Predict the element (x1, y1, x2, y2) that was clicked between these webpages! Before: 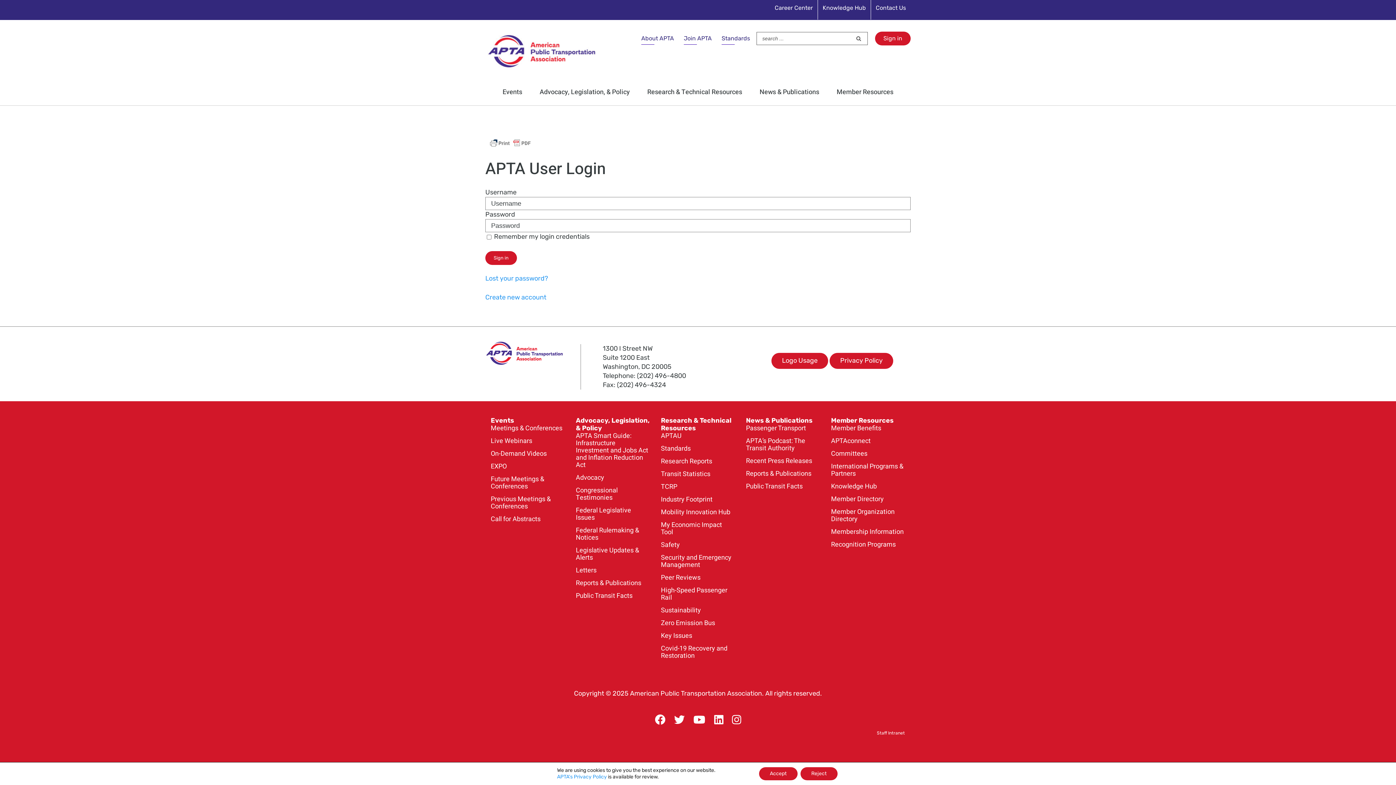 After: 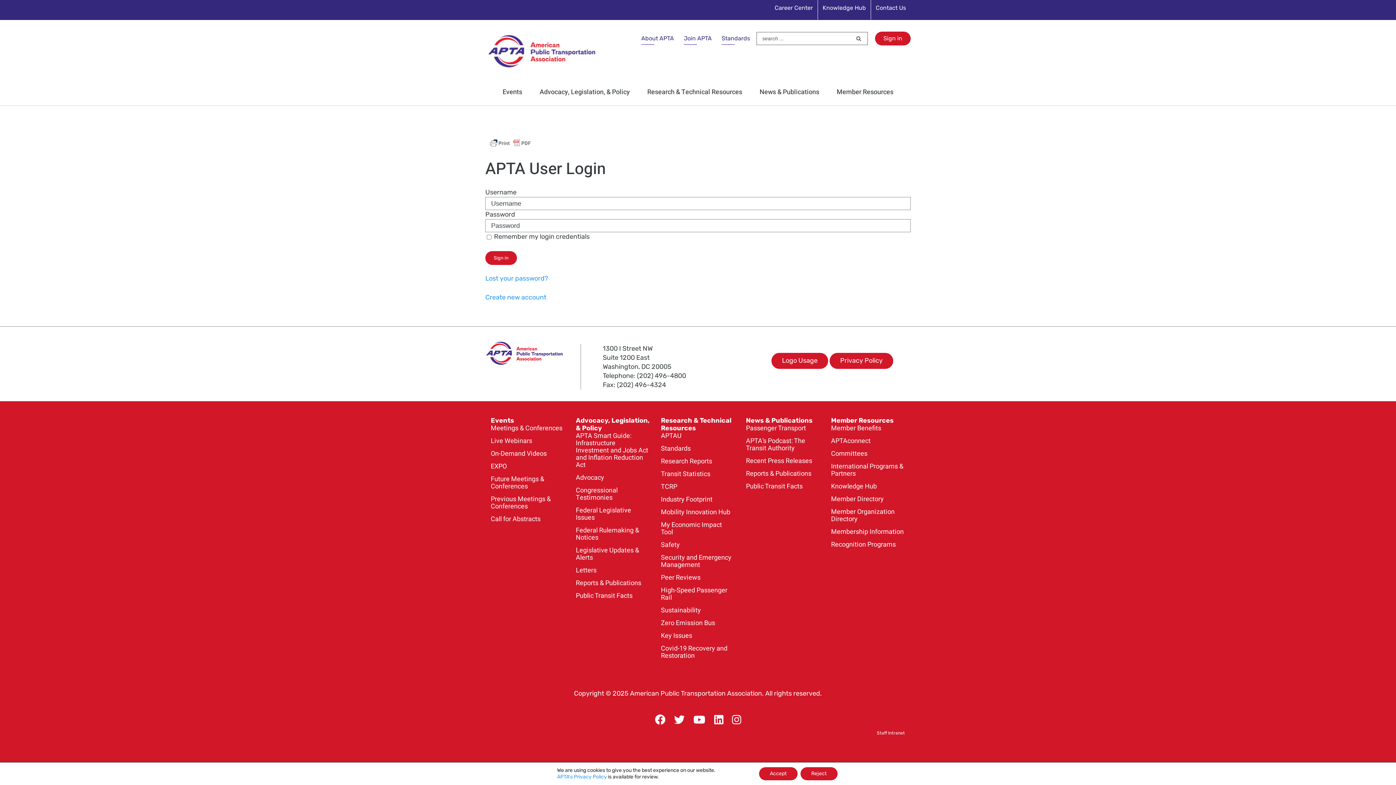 Action: bbox: (875, 31, 910, 45) label: Sign in